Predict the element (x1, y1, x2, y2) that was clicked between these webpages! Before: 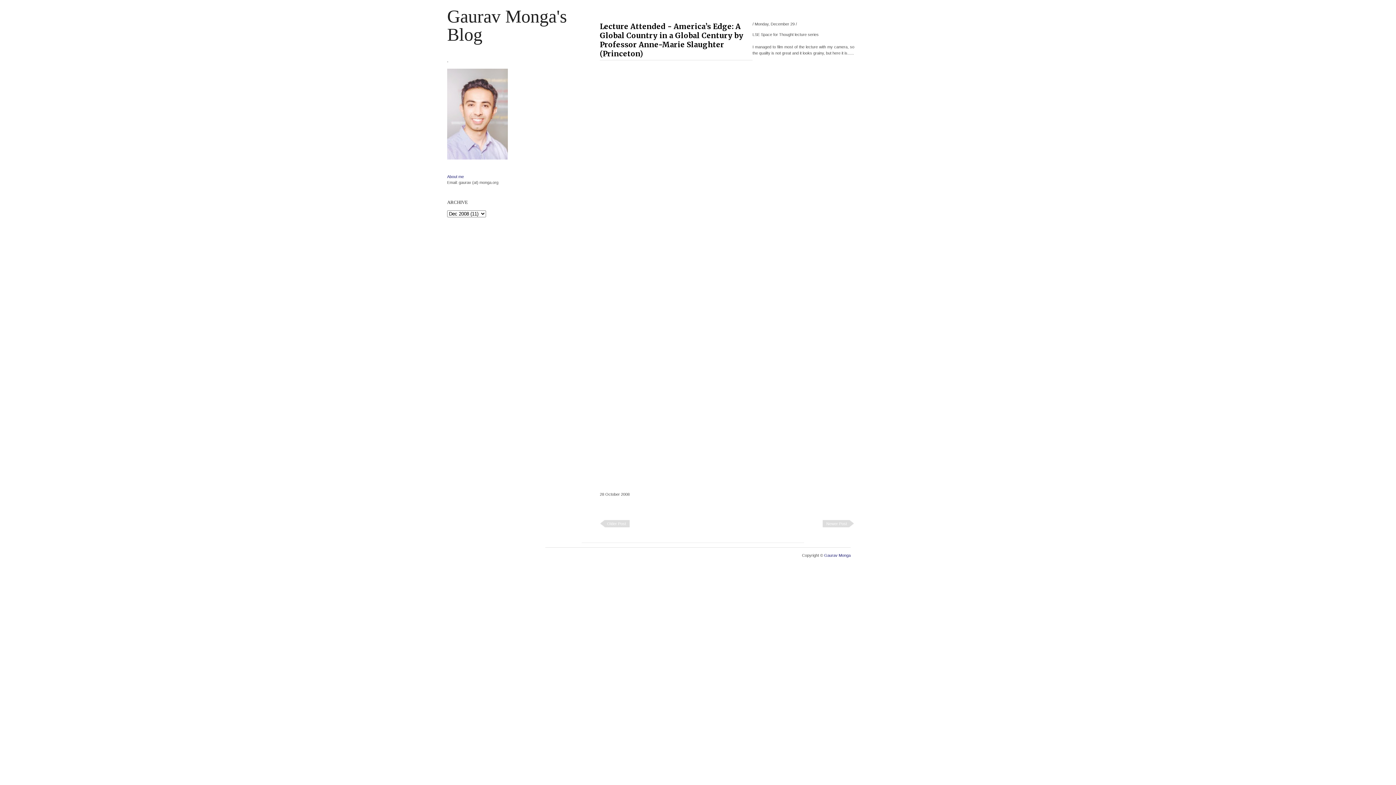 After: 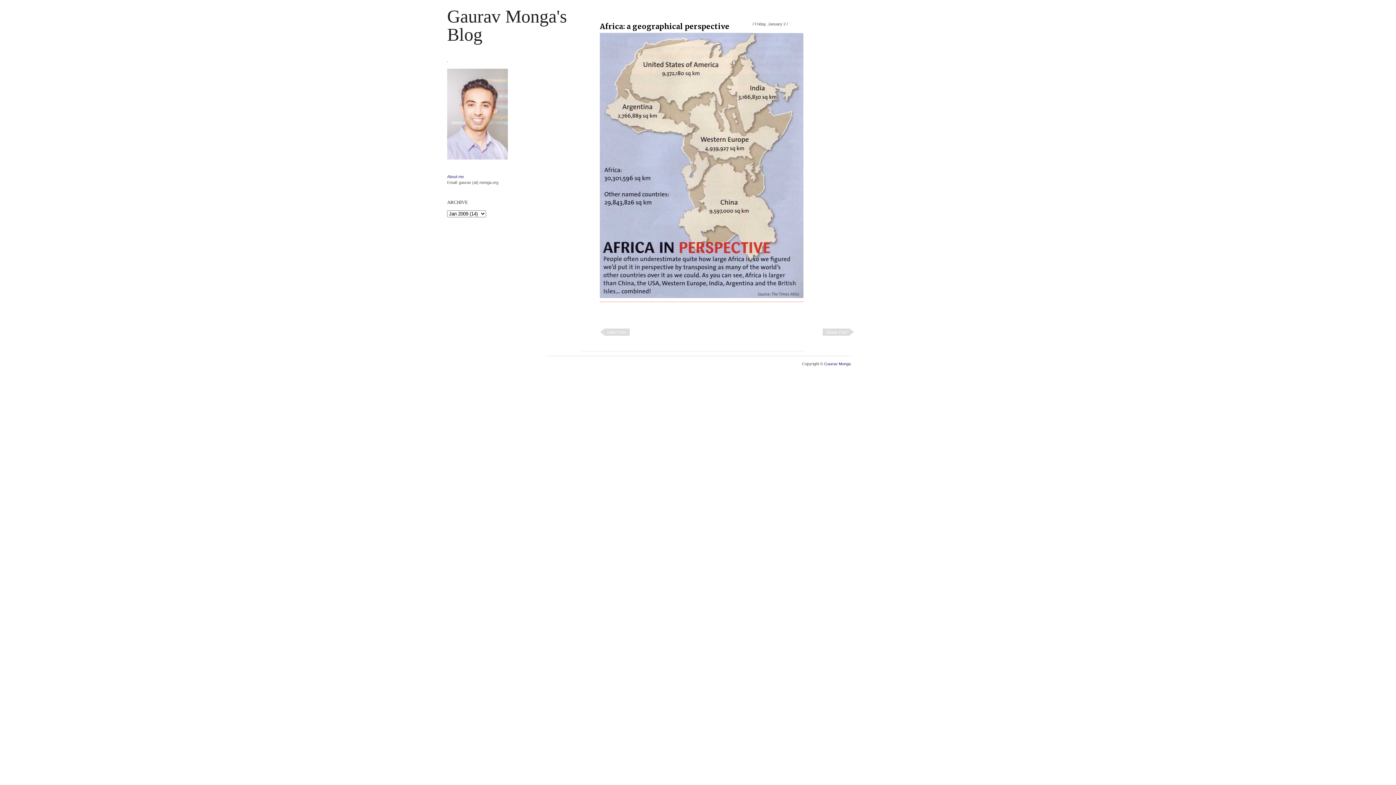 Action: label: Newer Post bbox: (826, 521, 847, 526)